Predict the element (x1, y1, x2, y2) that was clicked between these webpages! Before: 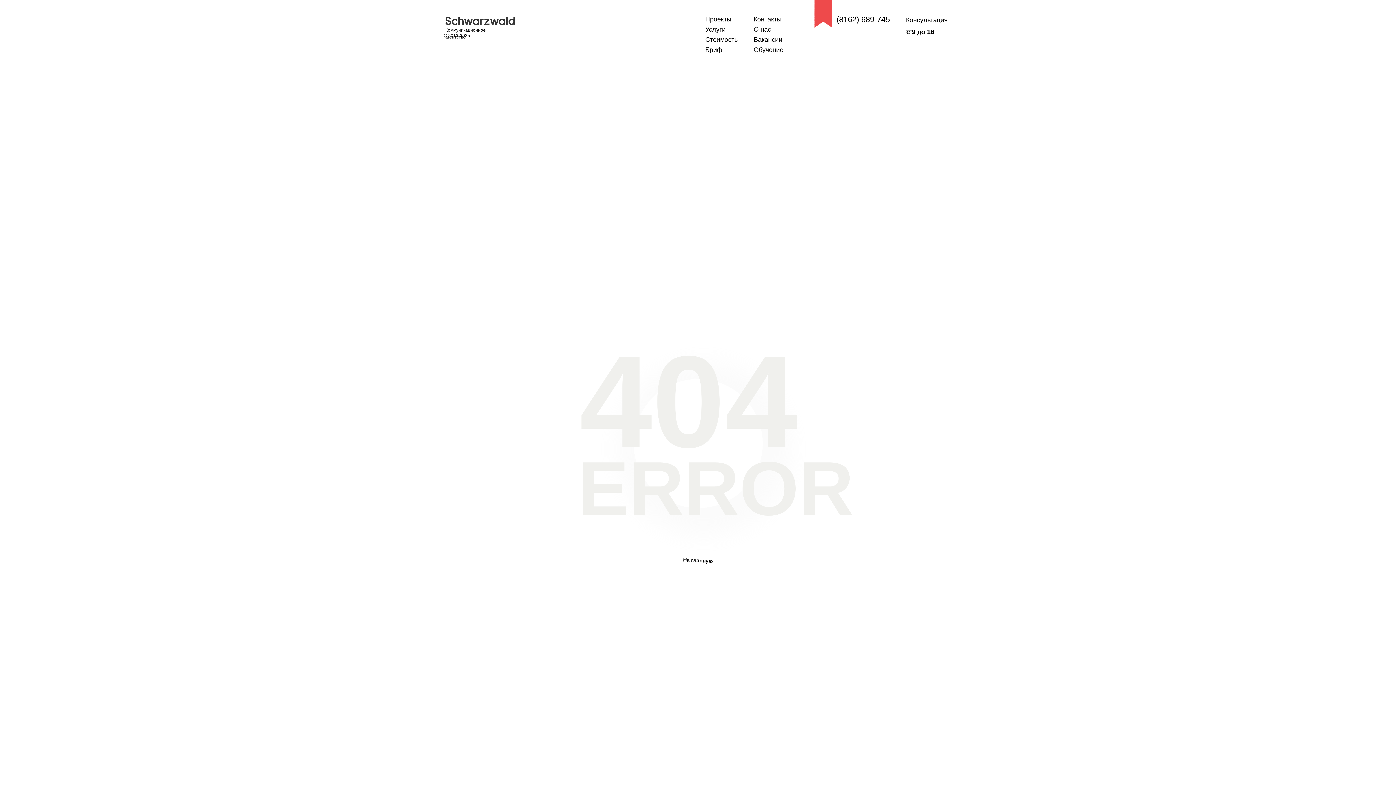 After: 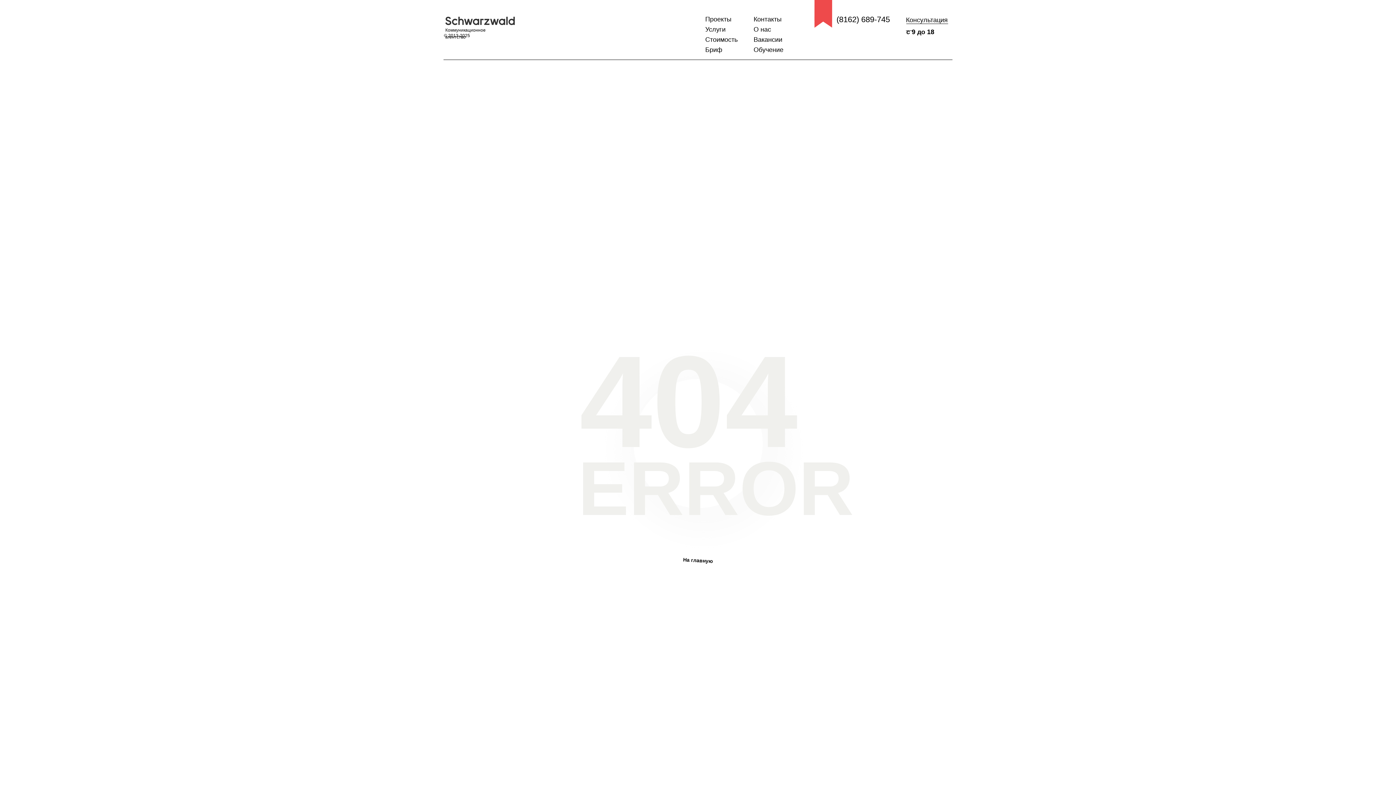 Action: bbox: (705, 46, 722, 53) label: Бриф